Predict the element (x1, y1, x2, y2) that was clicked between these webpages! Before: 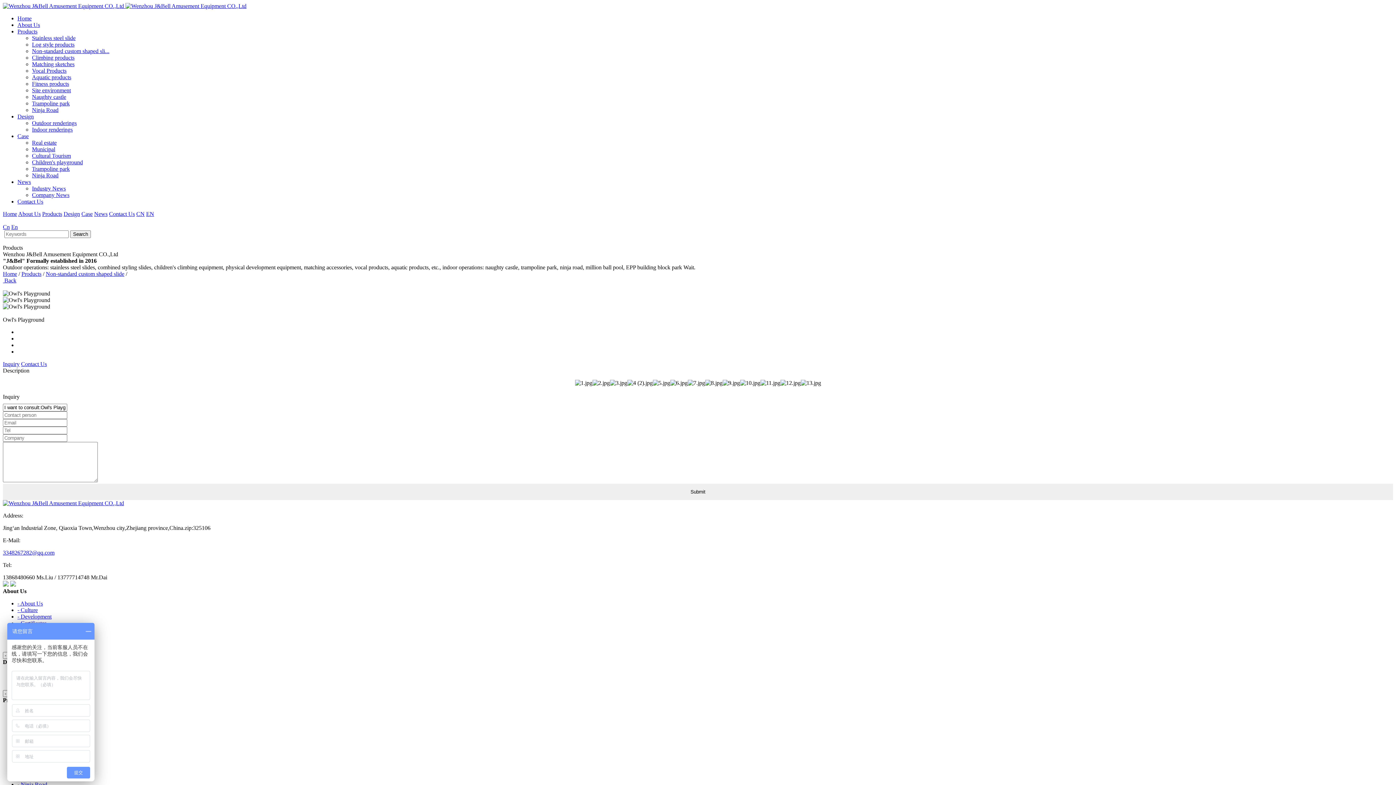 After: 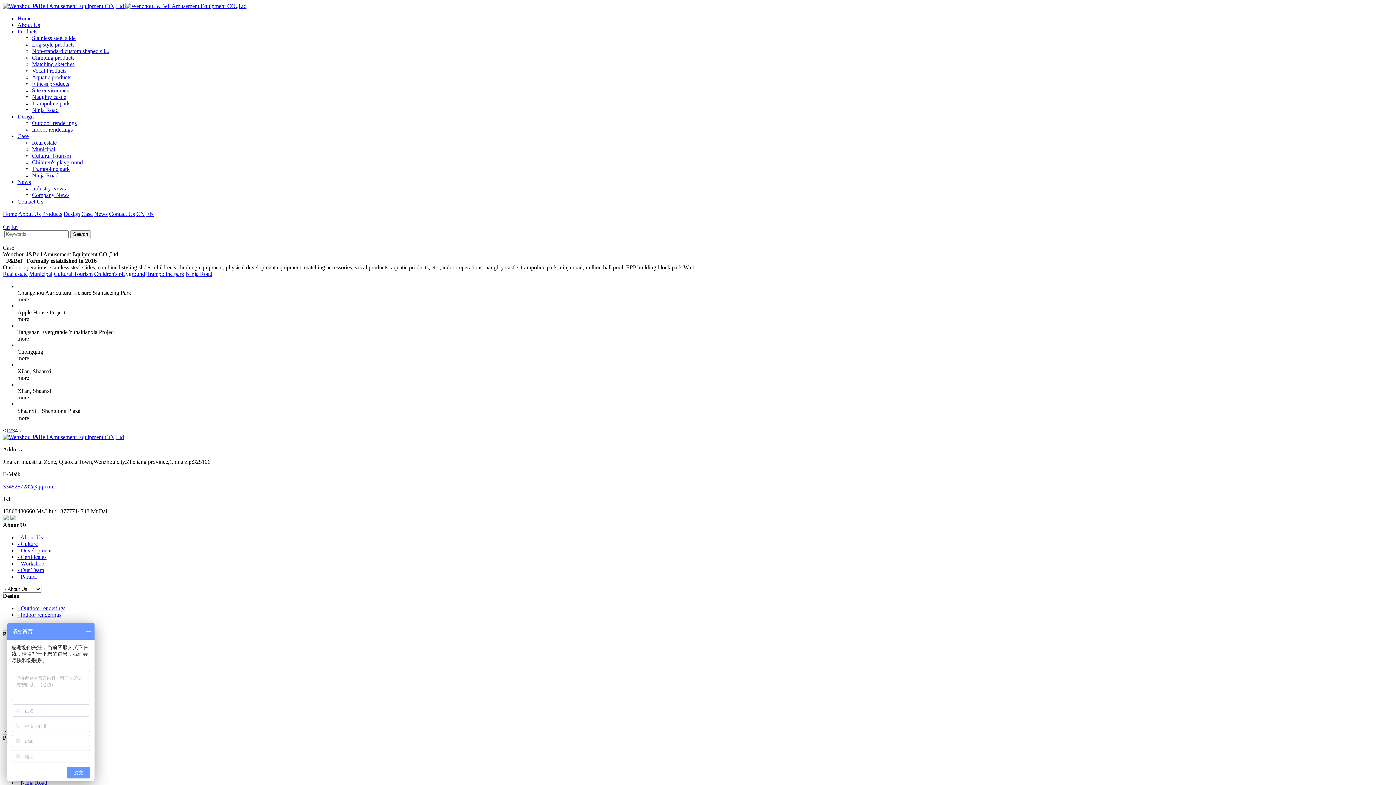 Action: bbox: (81, 210, 92, 217) label: Case